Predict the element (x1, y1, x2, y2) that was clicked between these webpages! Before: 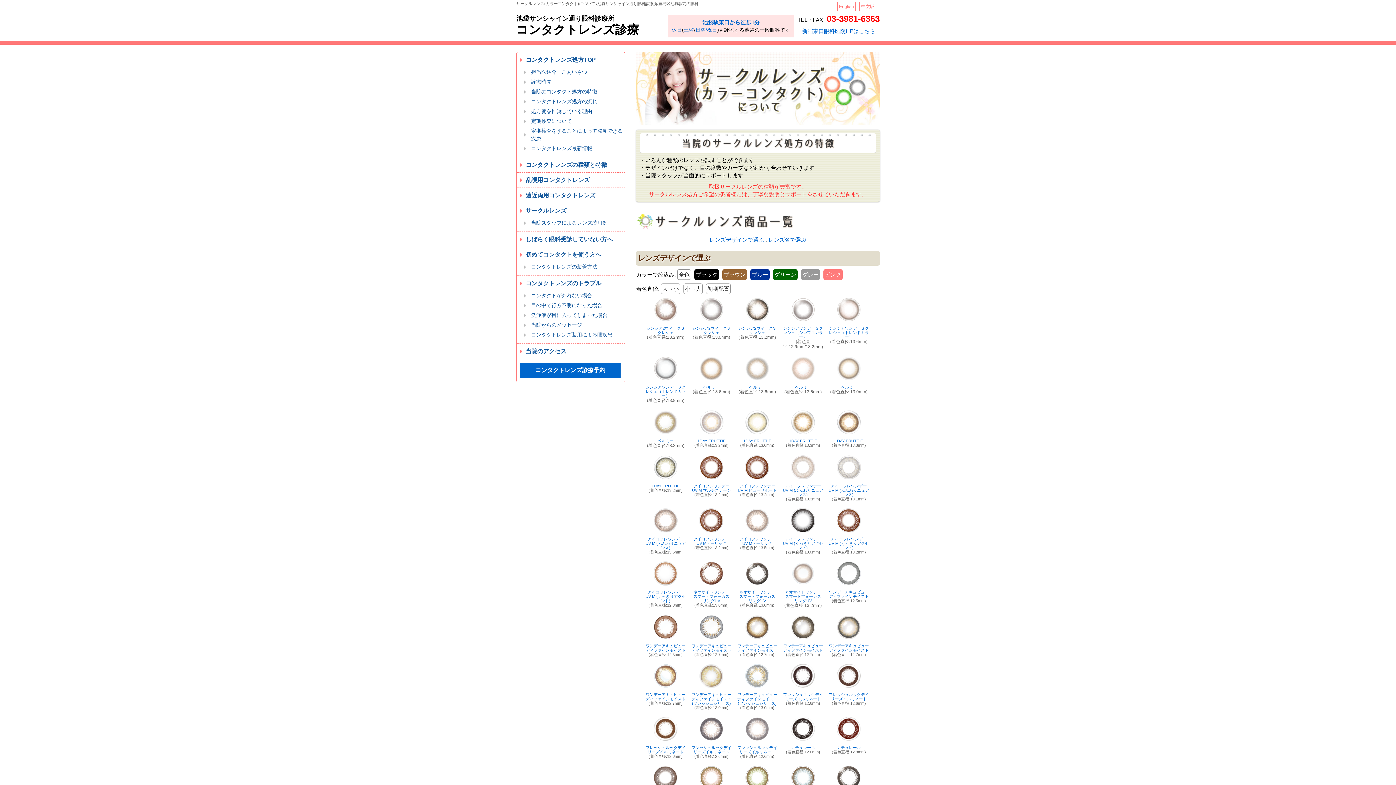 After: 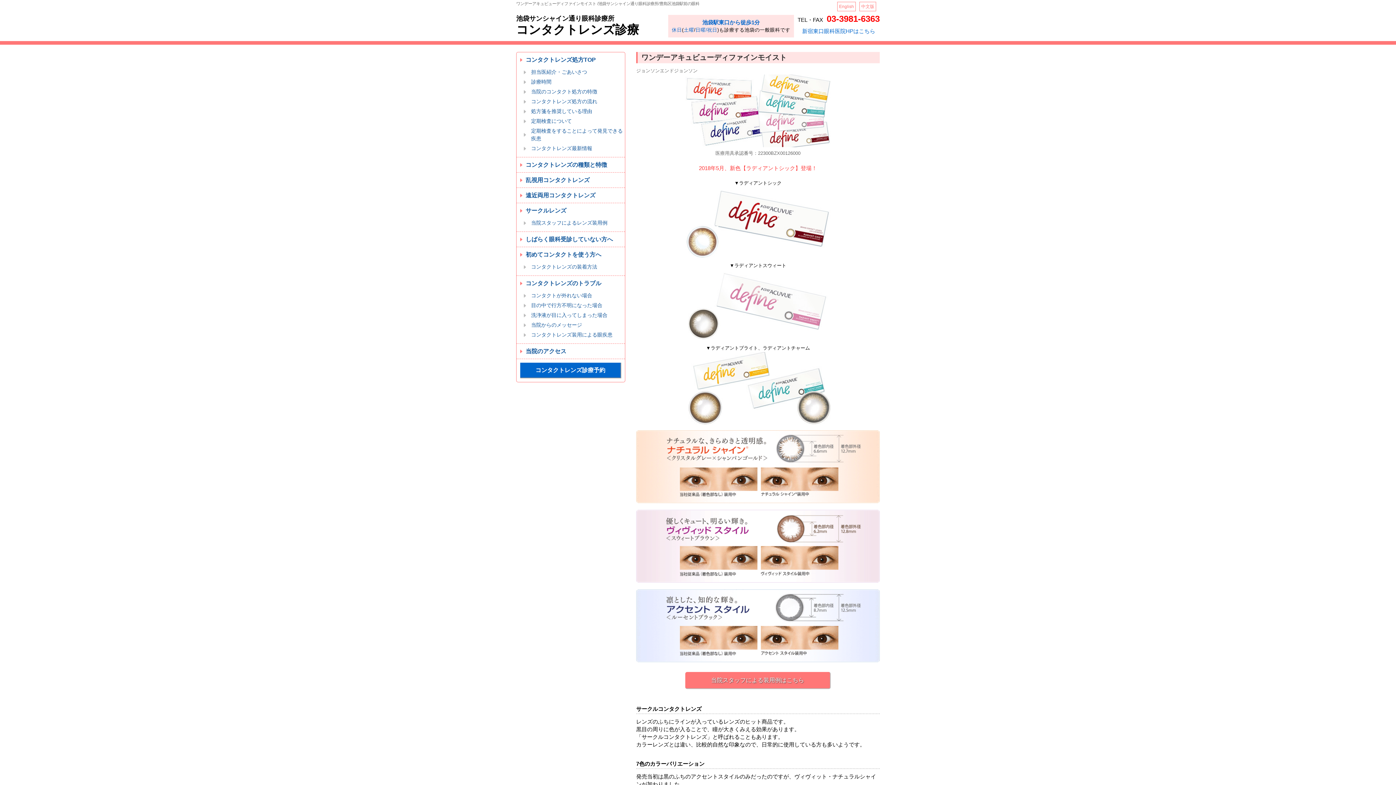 Action: bbox: (735, 635, 779, 656) label: ワンデーアキュビューディファインモイスト
(着色直径:12.7mm)